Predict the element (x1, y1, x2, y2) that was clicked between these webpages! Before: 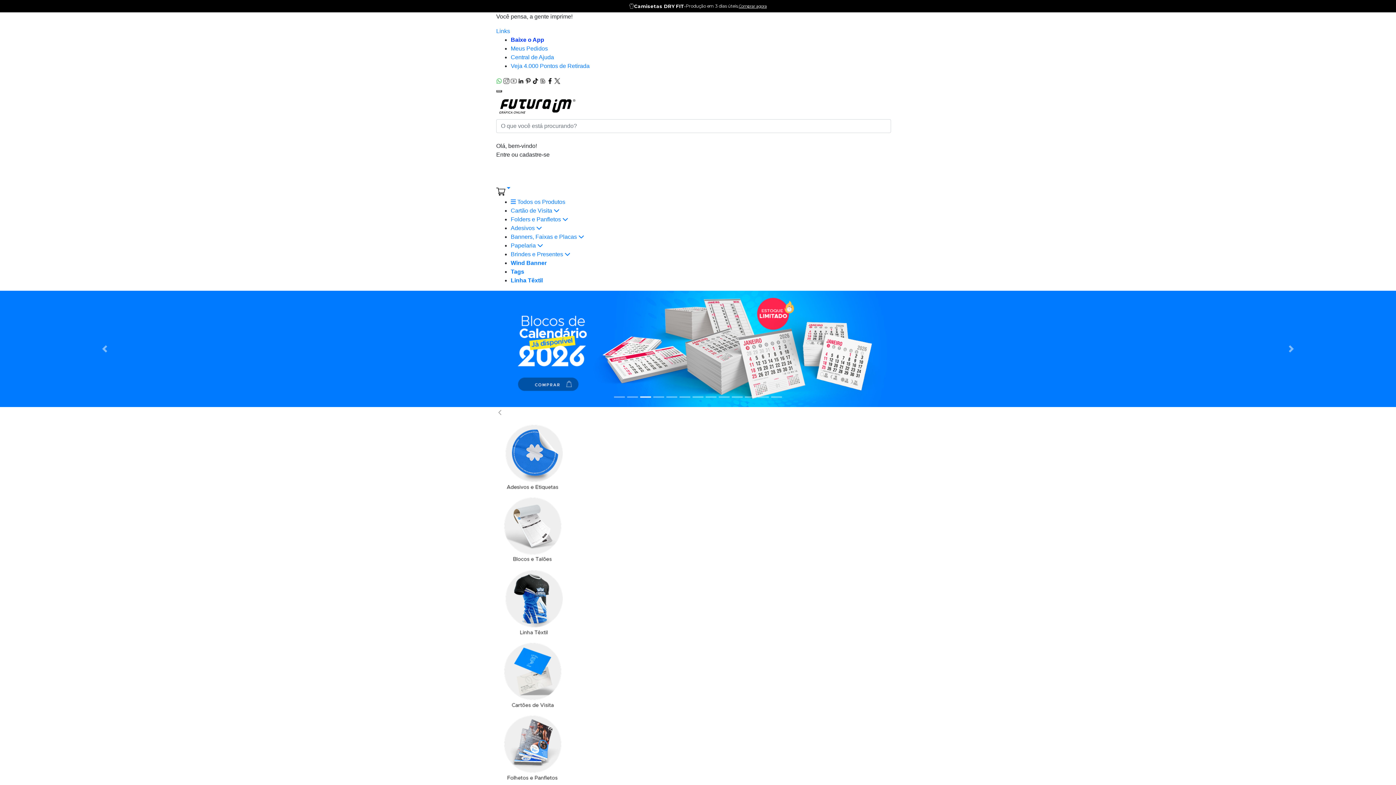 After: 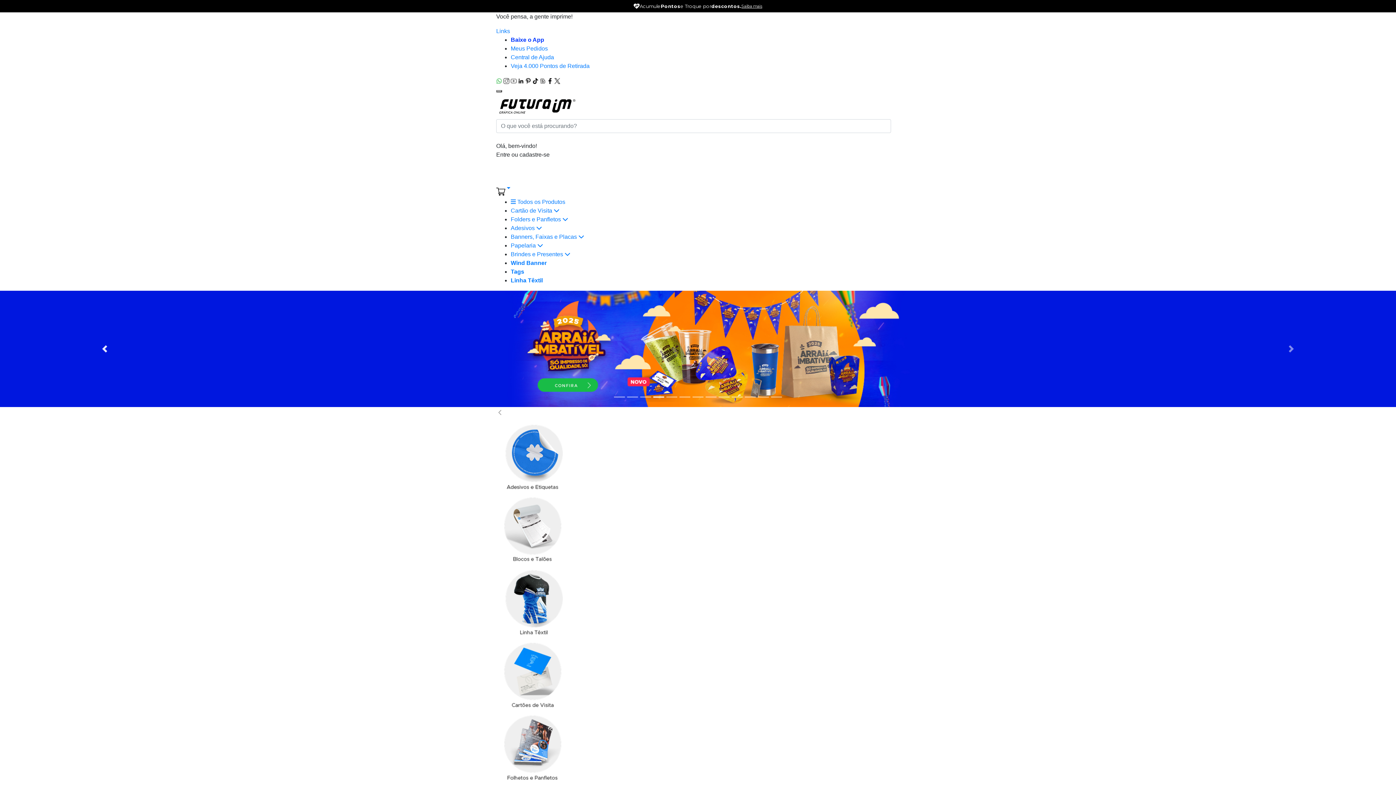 Action: label: Previous bbox: (0, 290, 209, 407)